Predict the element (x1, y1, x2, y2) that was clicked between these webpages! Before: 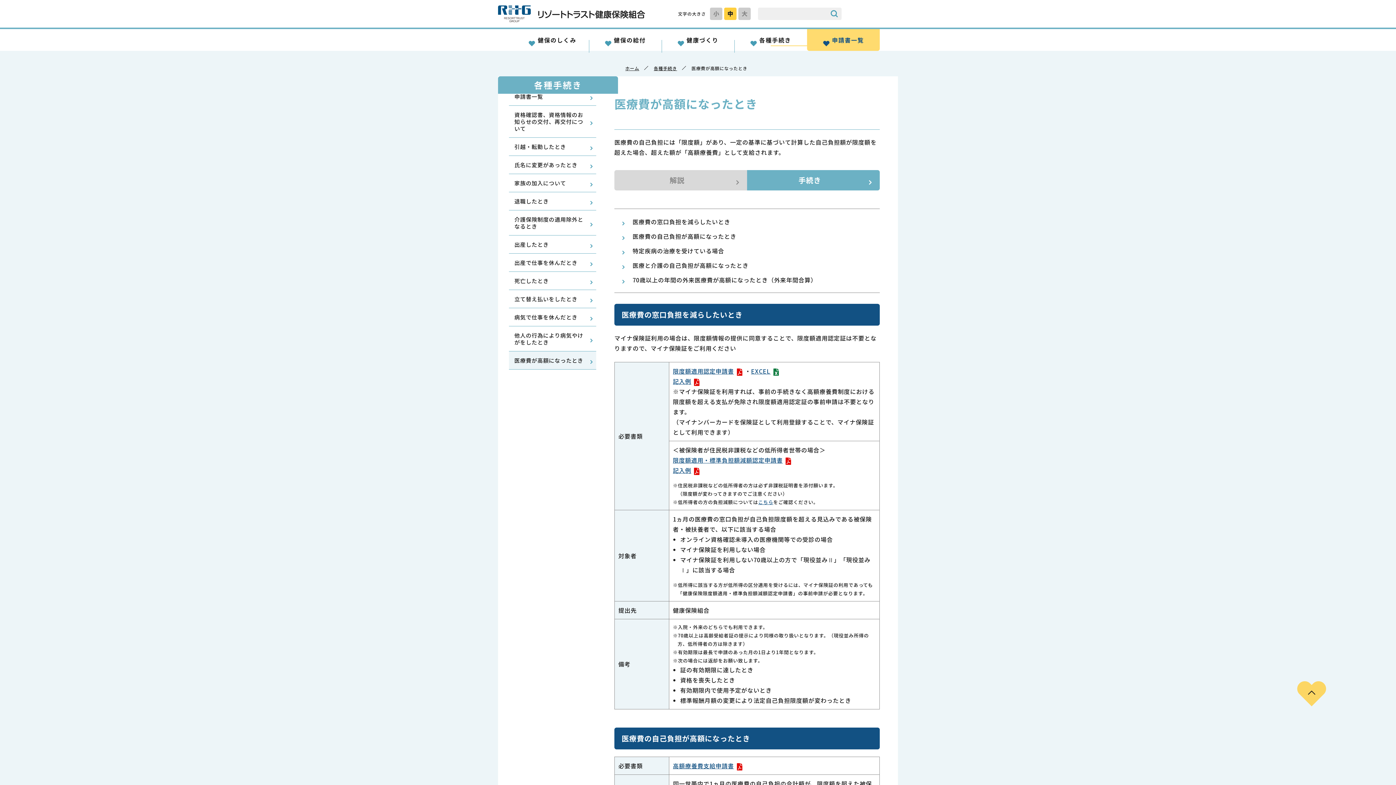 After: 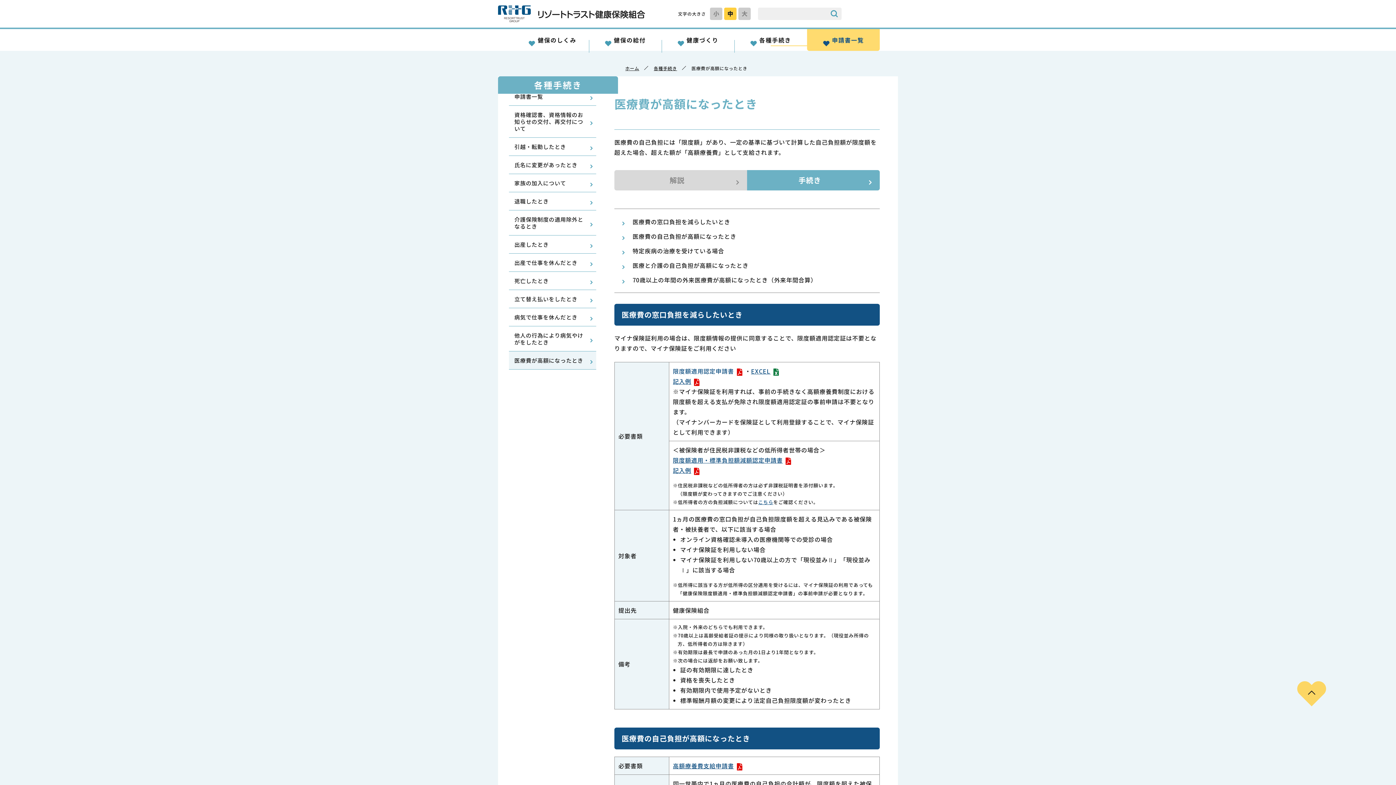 Action: label: 限度額適用認定申請書 bbox: (673, 366, 745, 375)